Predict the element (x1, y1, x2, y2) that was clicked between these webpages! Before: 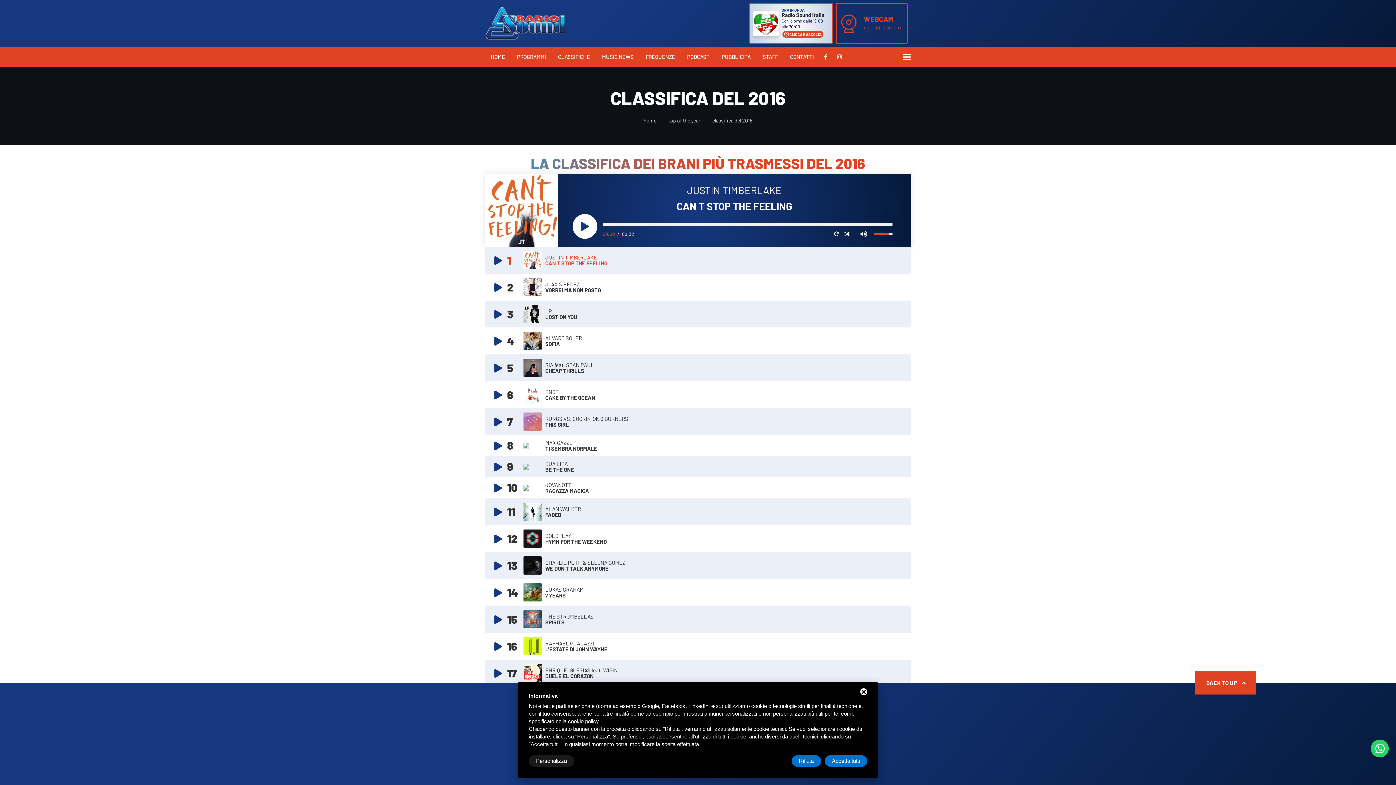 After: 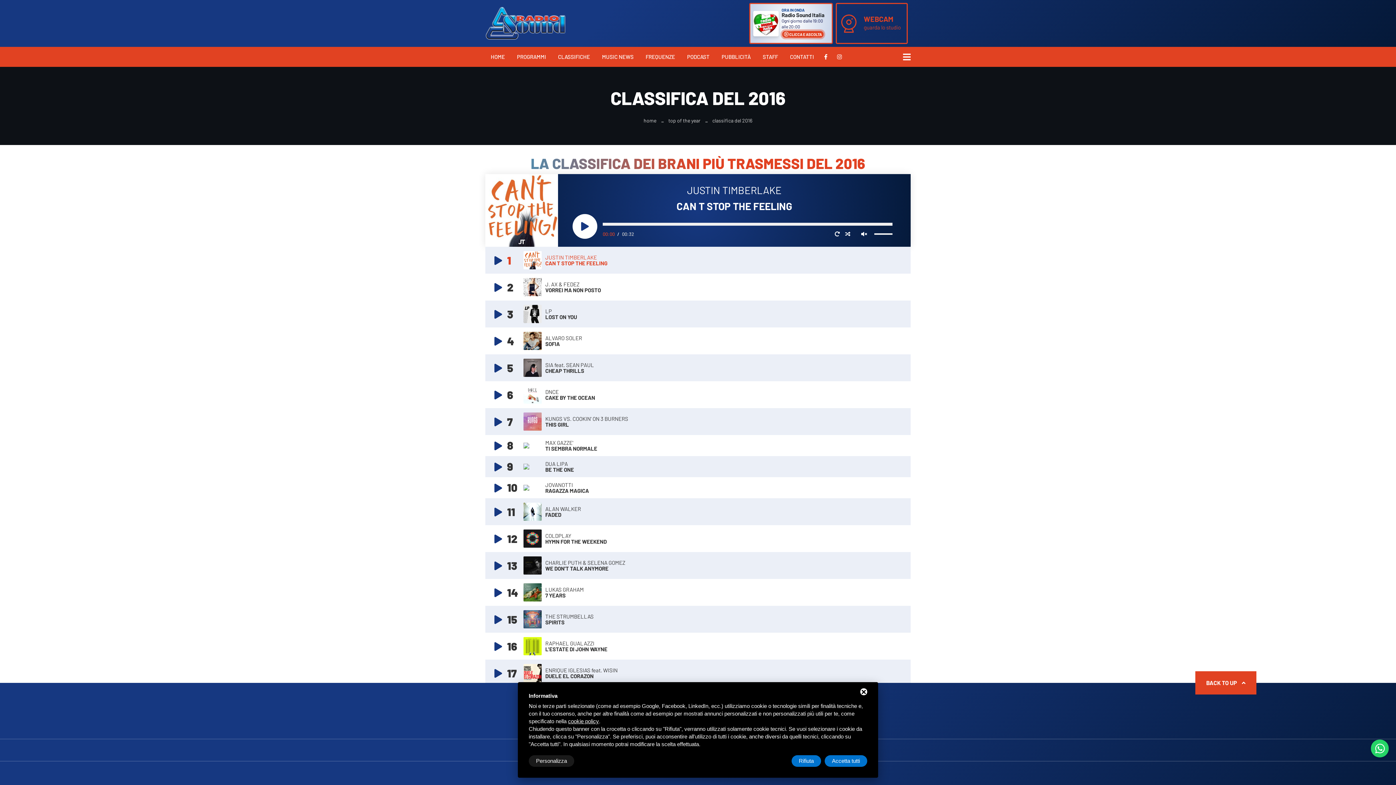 Action: bbox: (860, 230, 867, 237)